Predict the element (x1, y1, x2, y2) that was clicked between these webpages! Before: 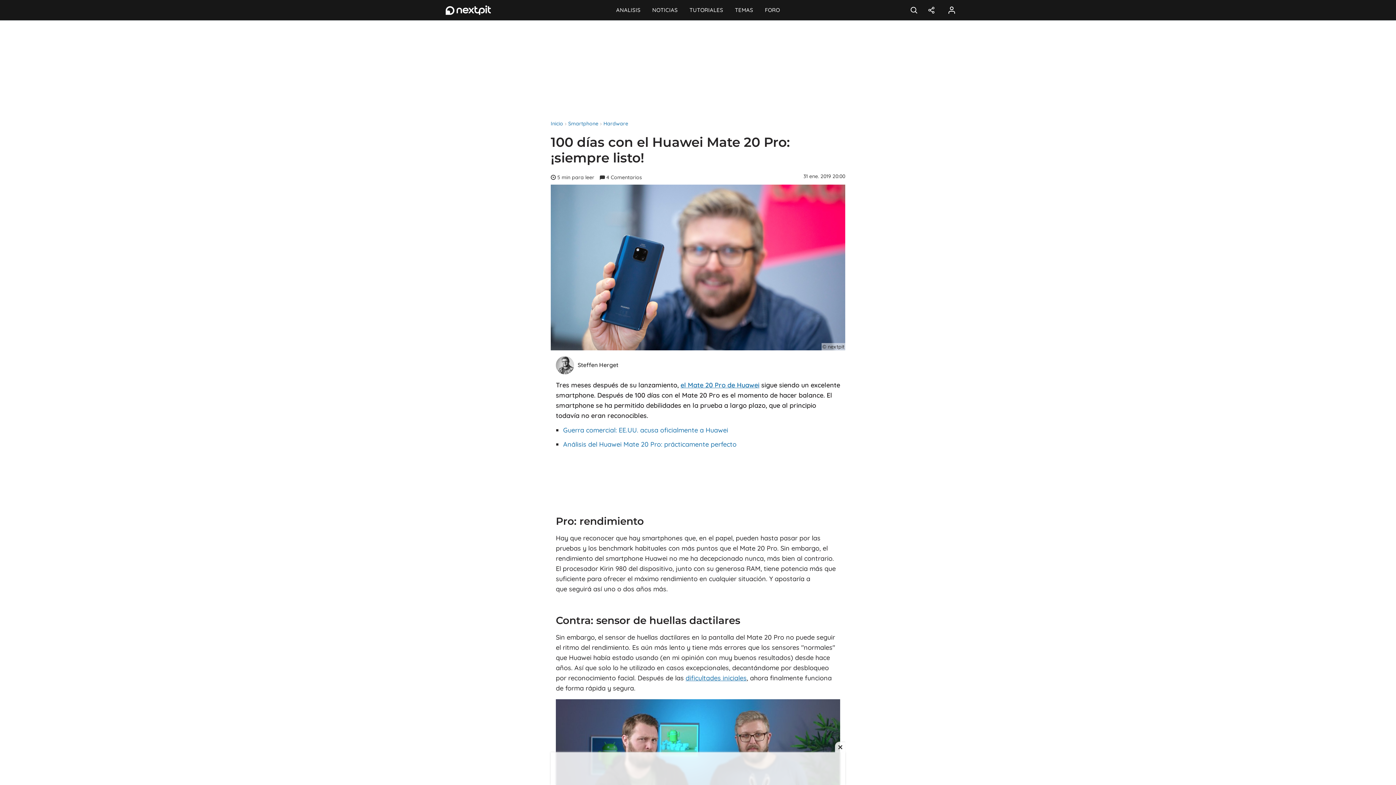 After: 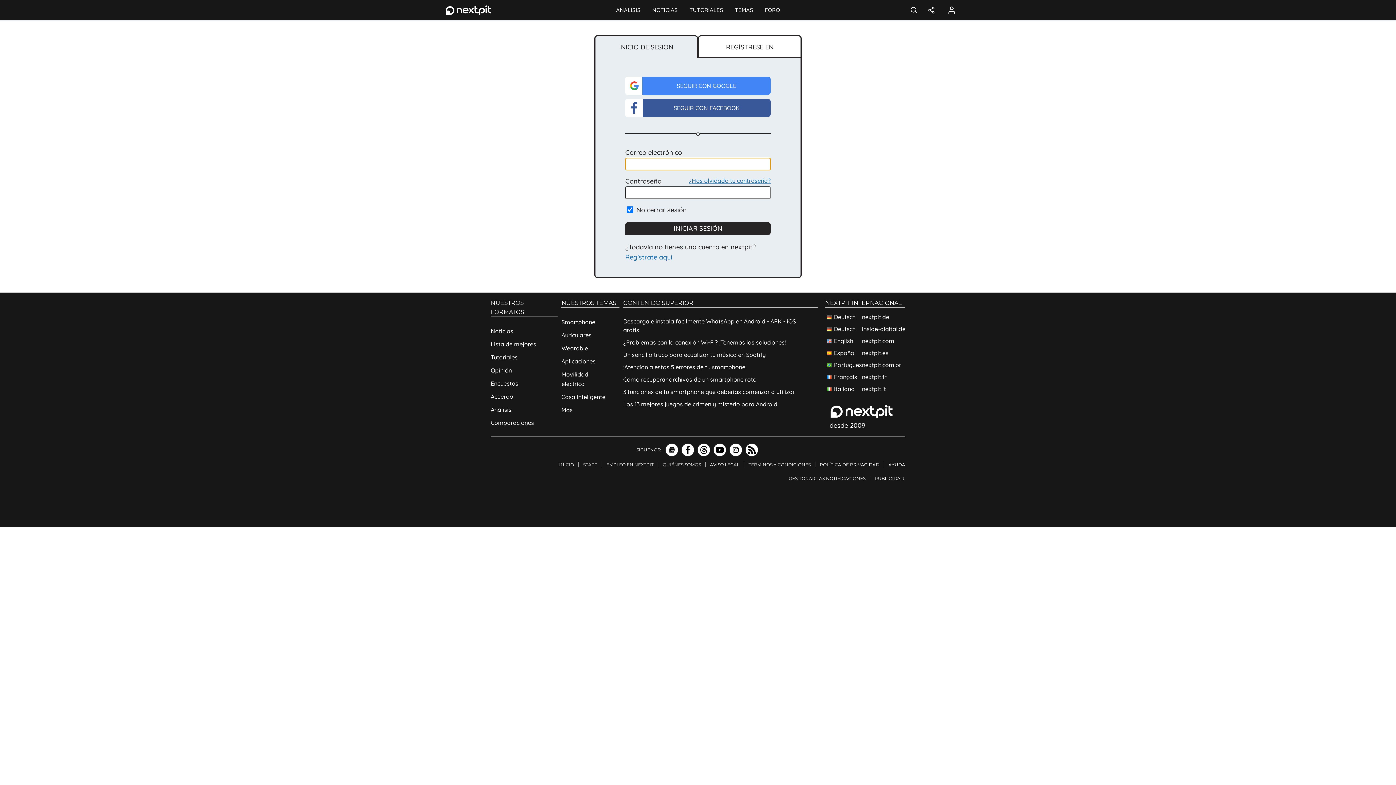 Action: bbox: (943, 5, 960, 14) label: Acceder